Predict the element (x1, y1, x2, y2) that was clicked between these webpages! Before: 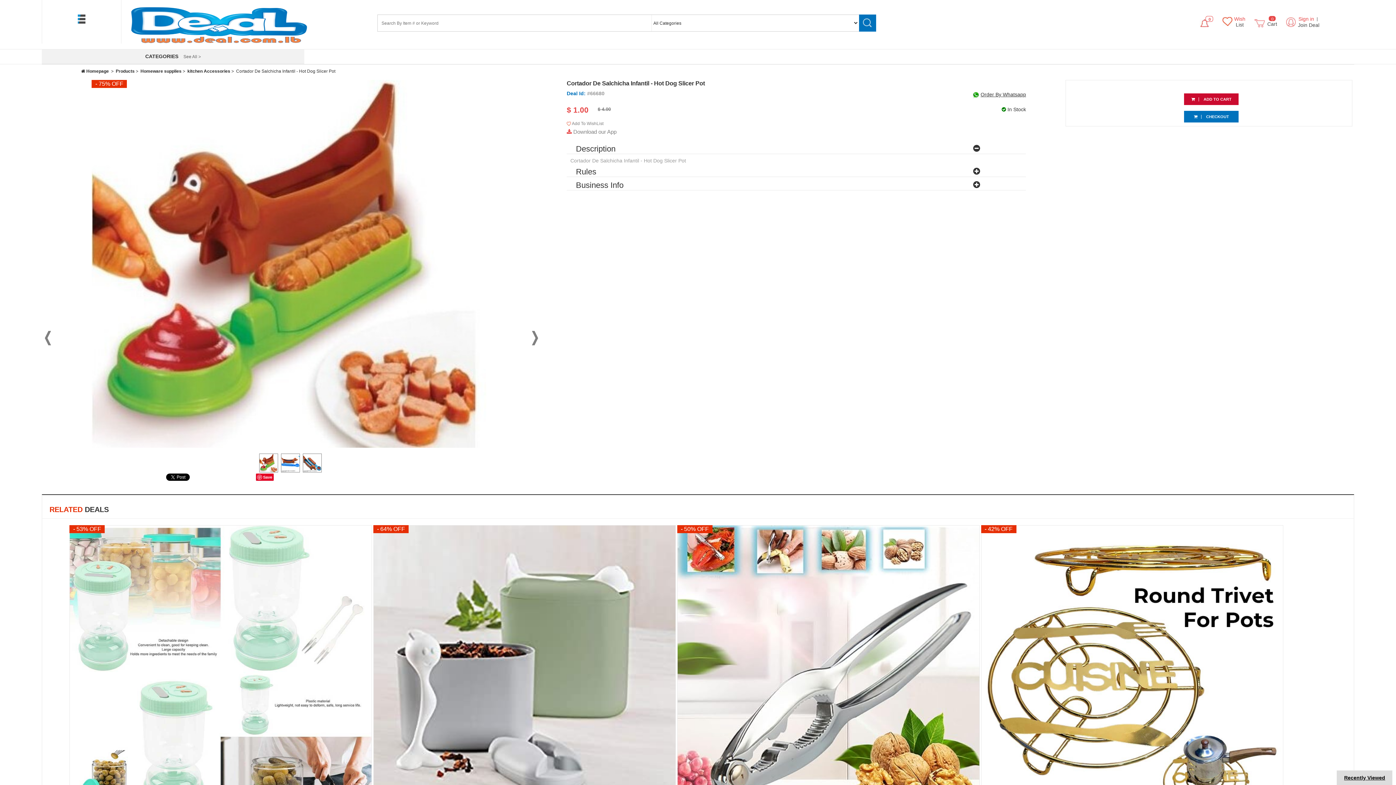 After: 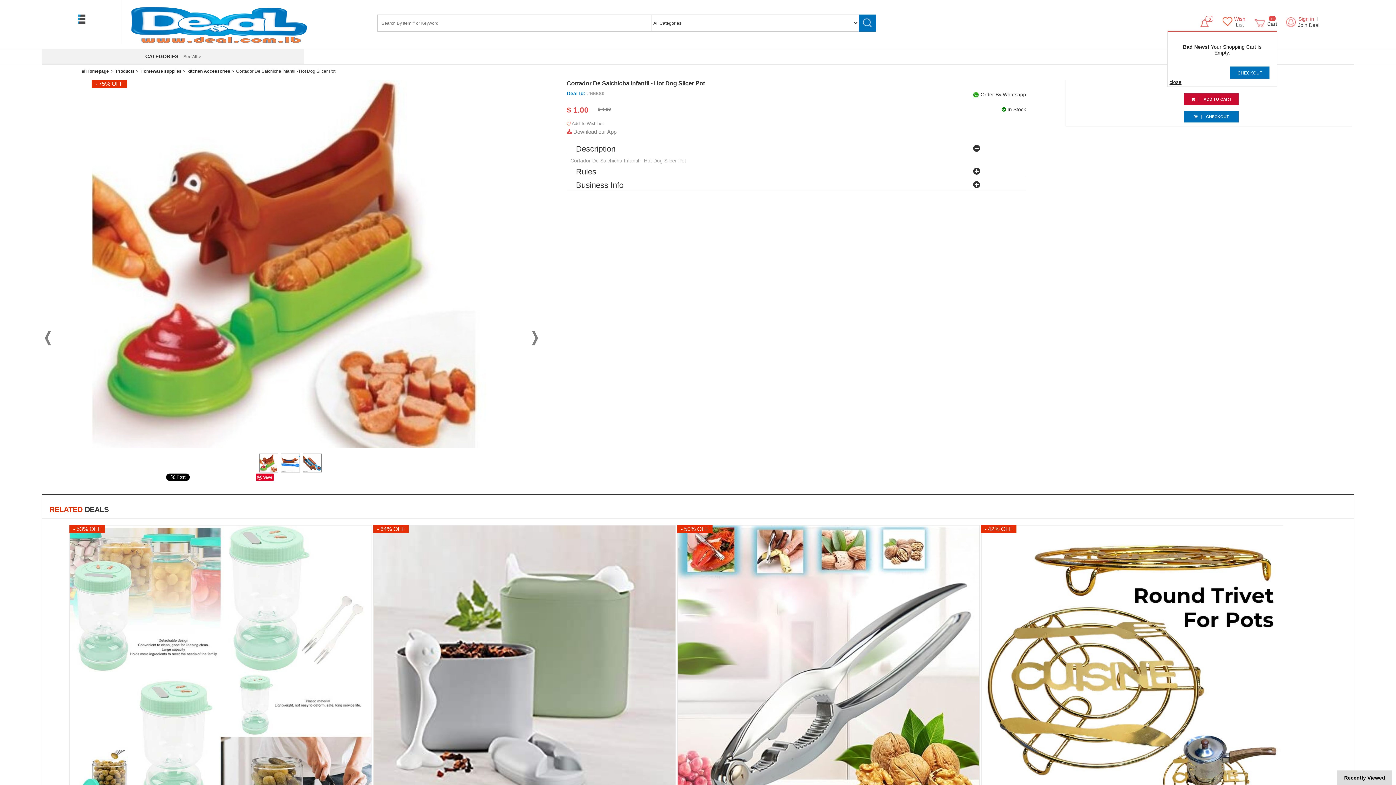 Action: label: 0
Cart bbox: (1254, 16, 1277, 30)